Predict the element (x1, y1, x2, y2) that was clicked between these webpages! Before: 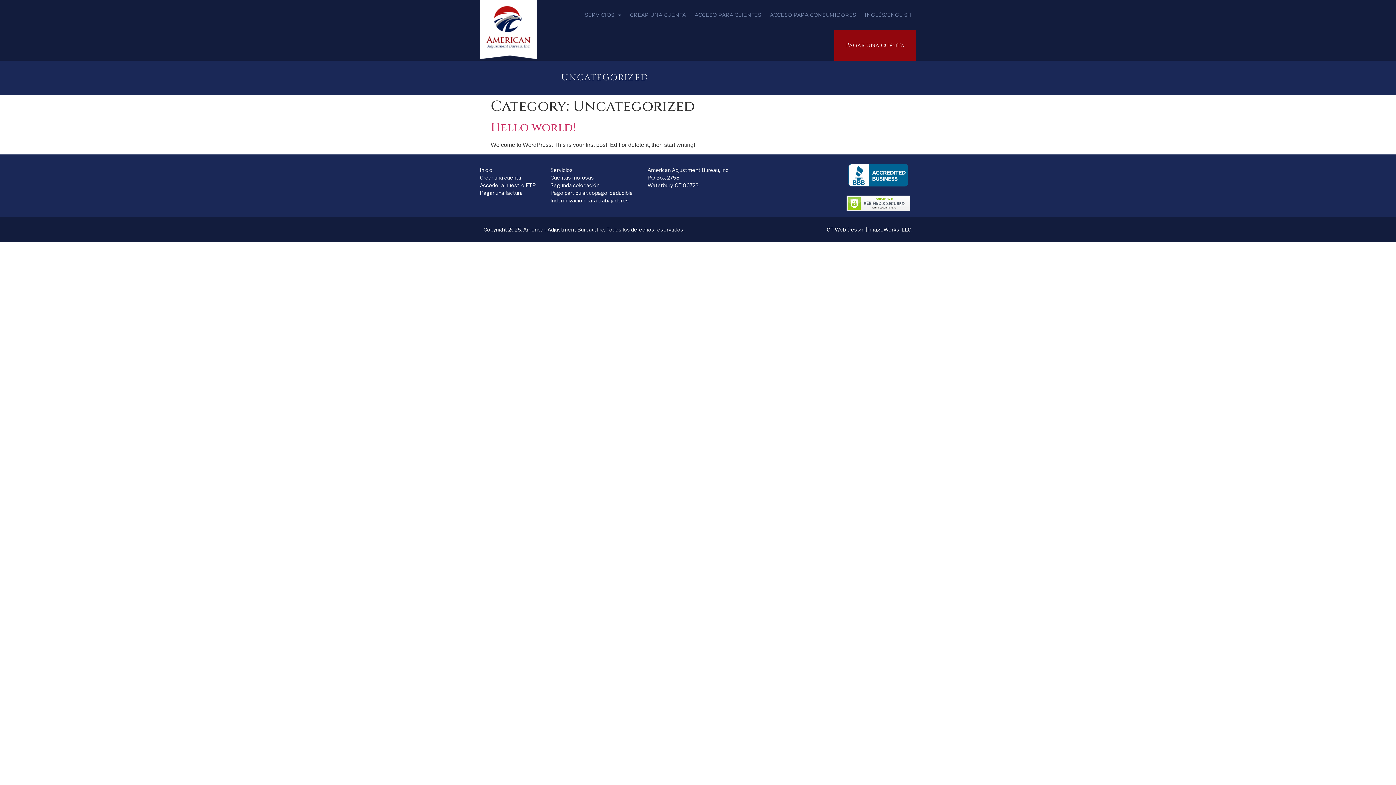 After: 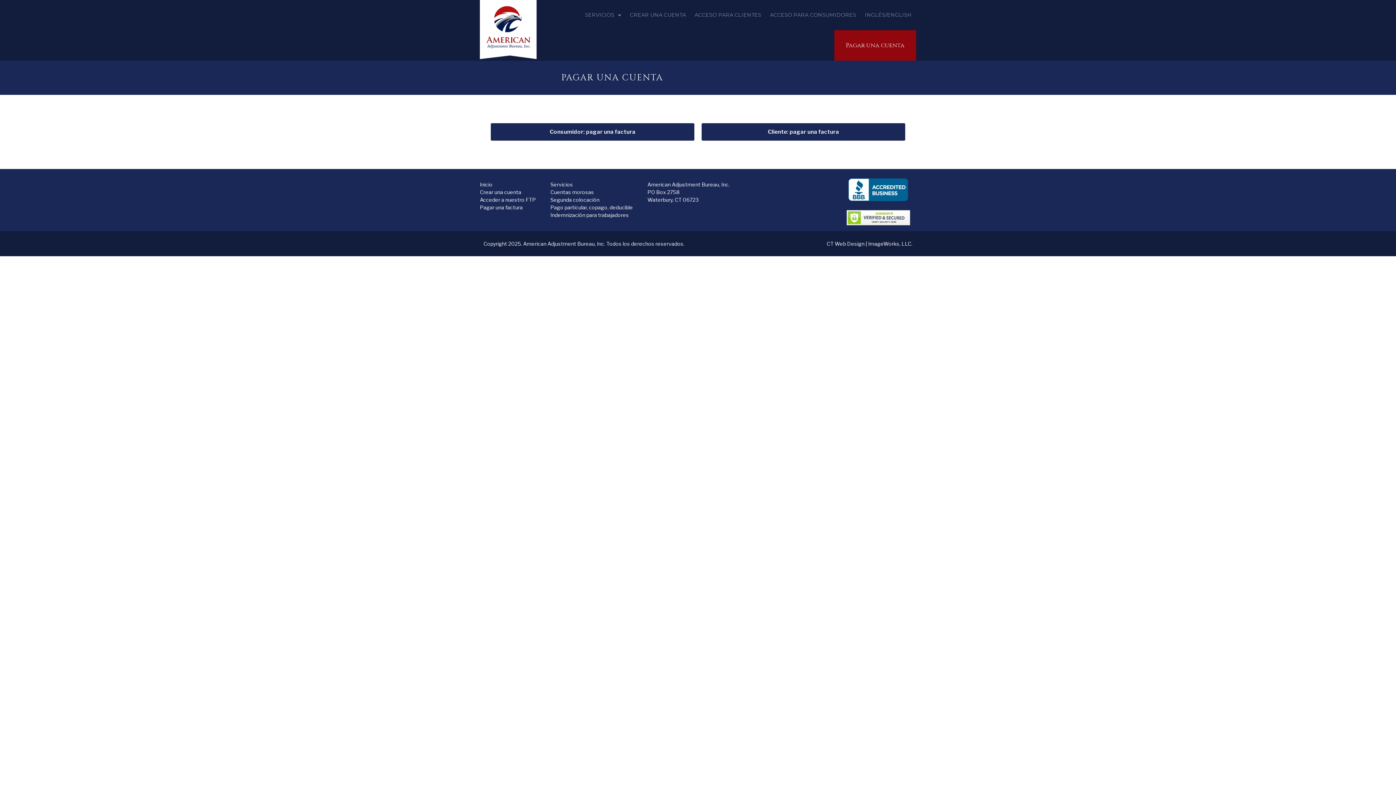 Action: label: Pagar una factura bbox: (480, 189, 536, 196)